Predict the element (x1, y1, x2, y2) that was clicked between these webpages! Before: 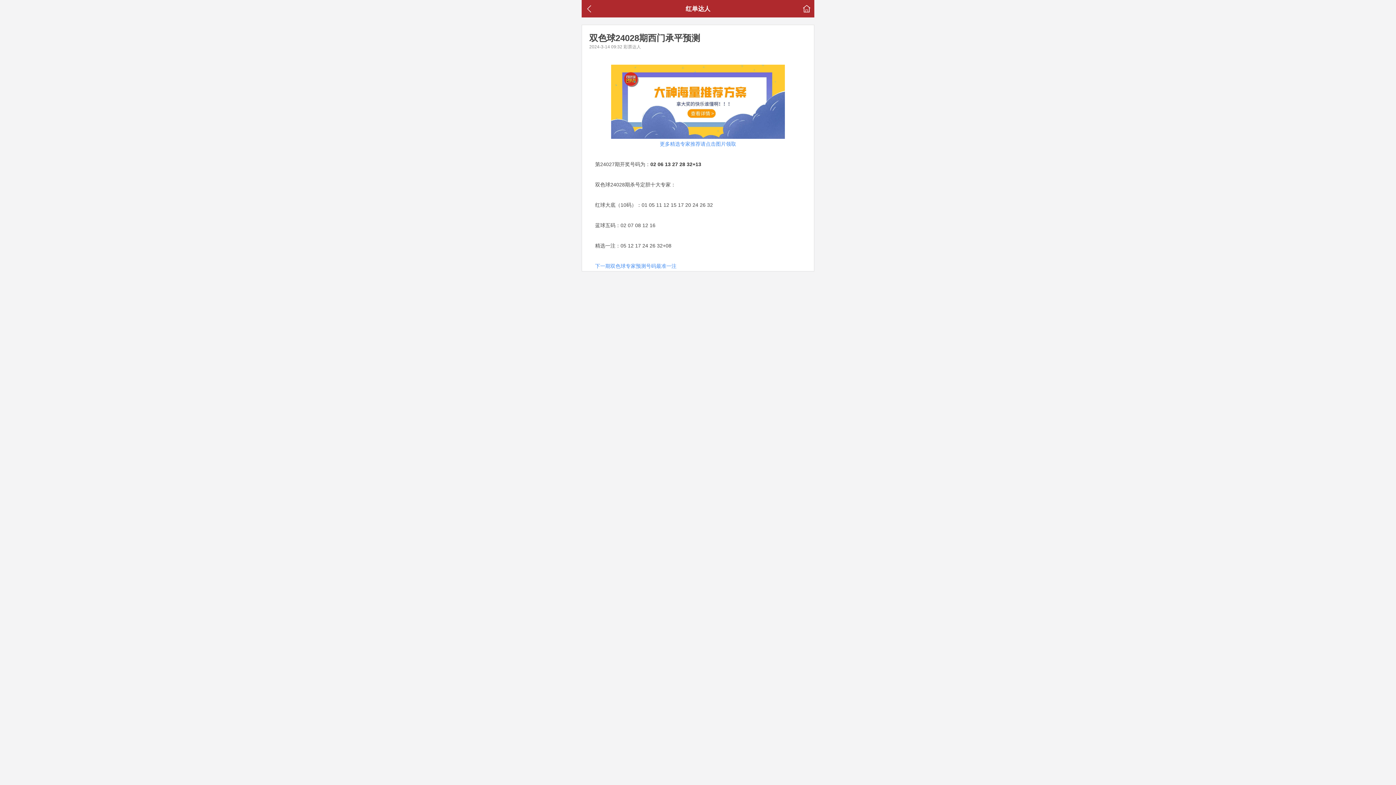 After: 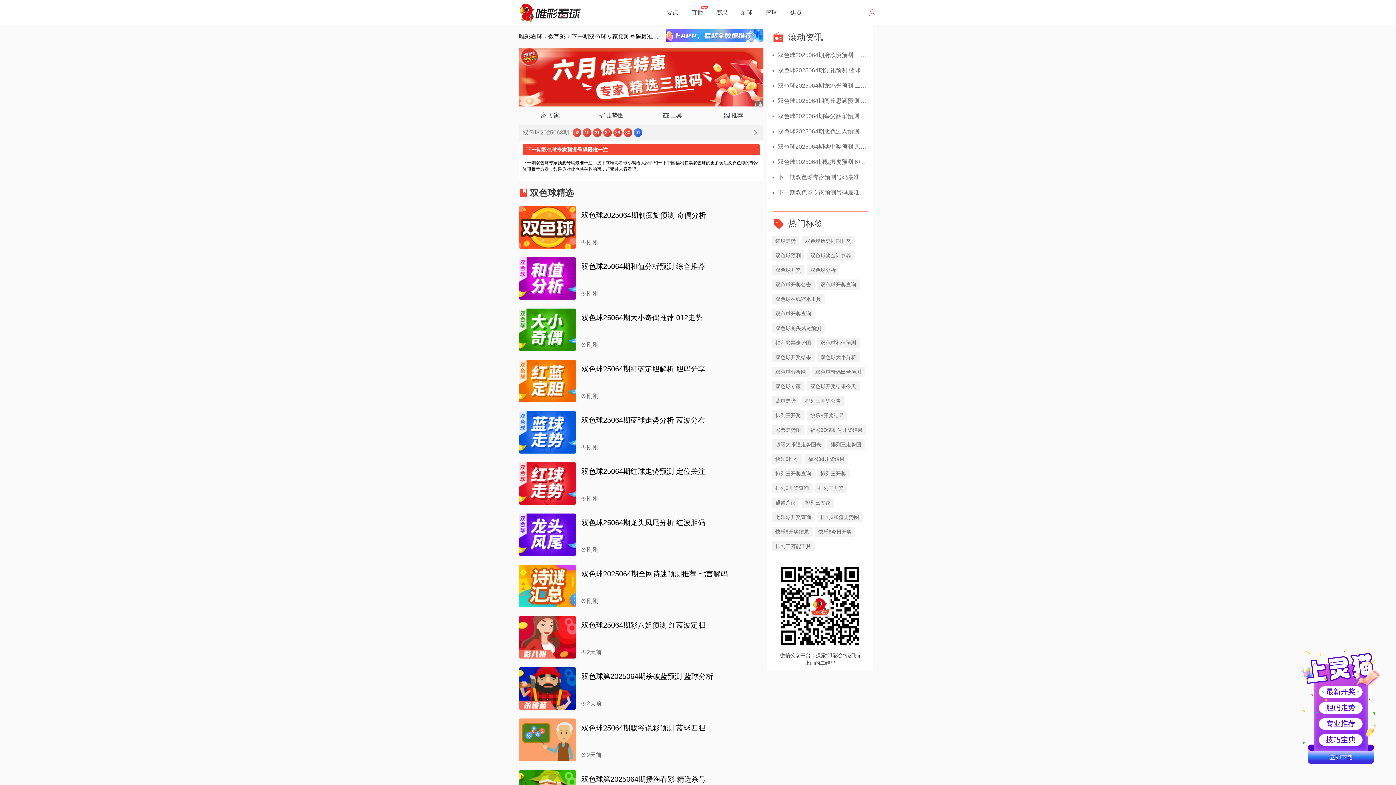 Action: label: 下一期双色球专家预测号码最准一注 bbox: (595, 263, 676, 268)